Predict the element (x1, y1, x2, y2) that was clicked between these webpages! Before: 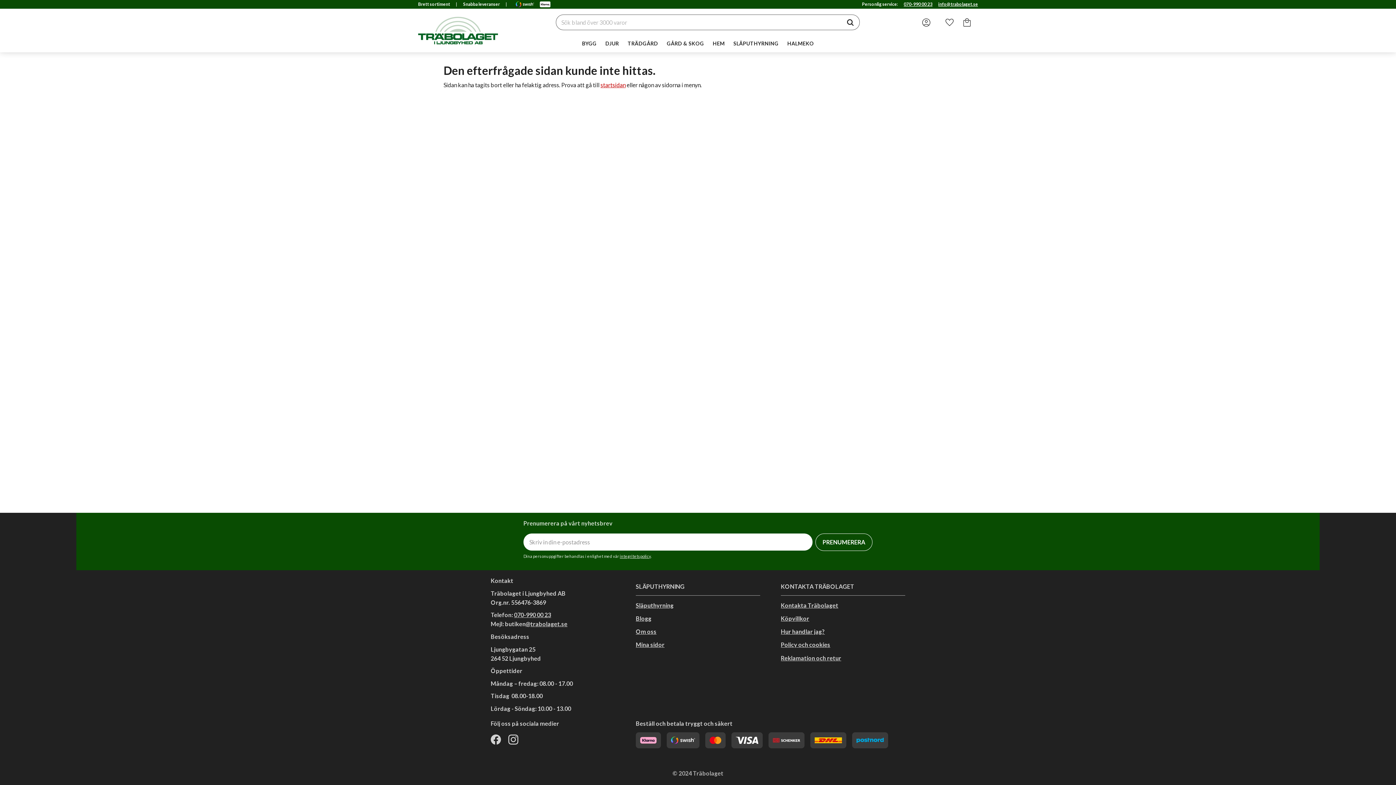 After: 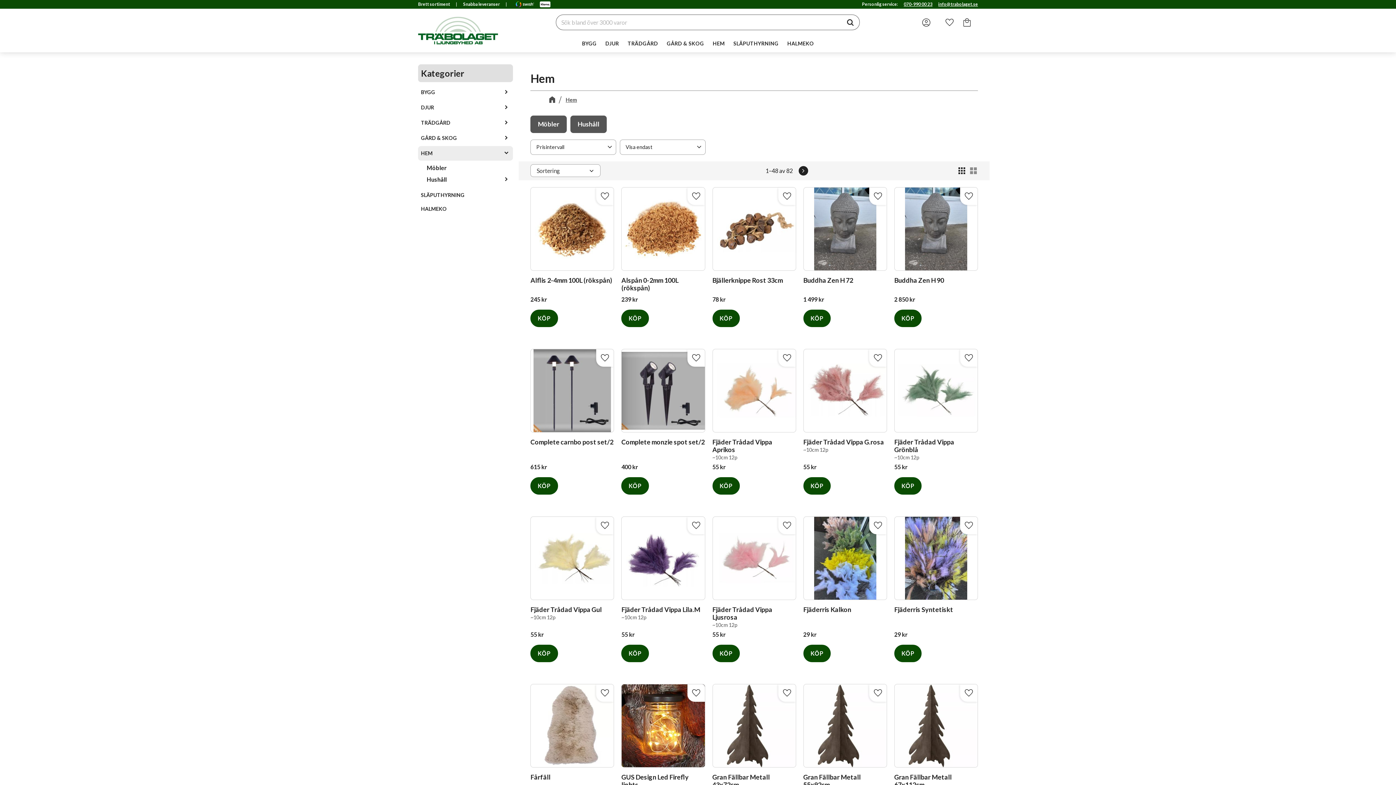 Action: bbox: (708, 36, 729, 50) label: HEM